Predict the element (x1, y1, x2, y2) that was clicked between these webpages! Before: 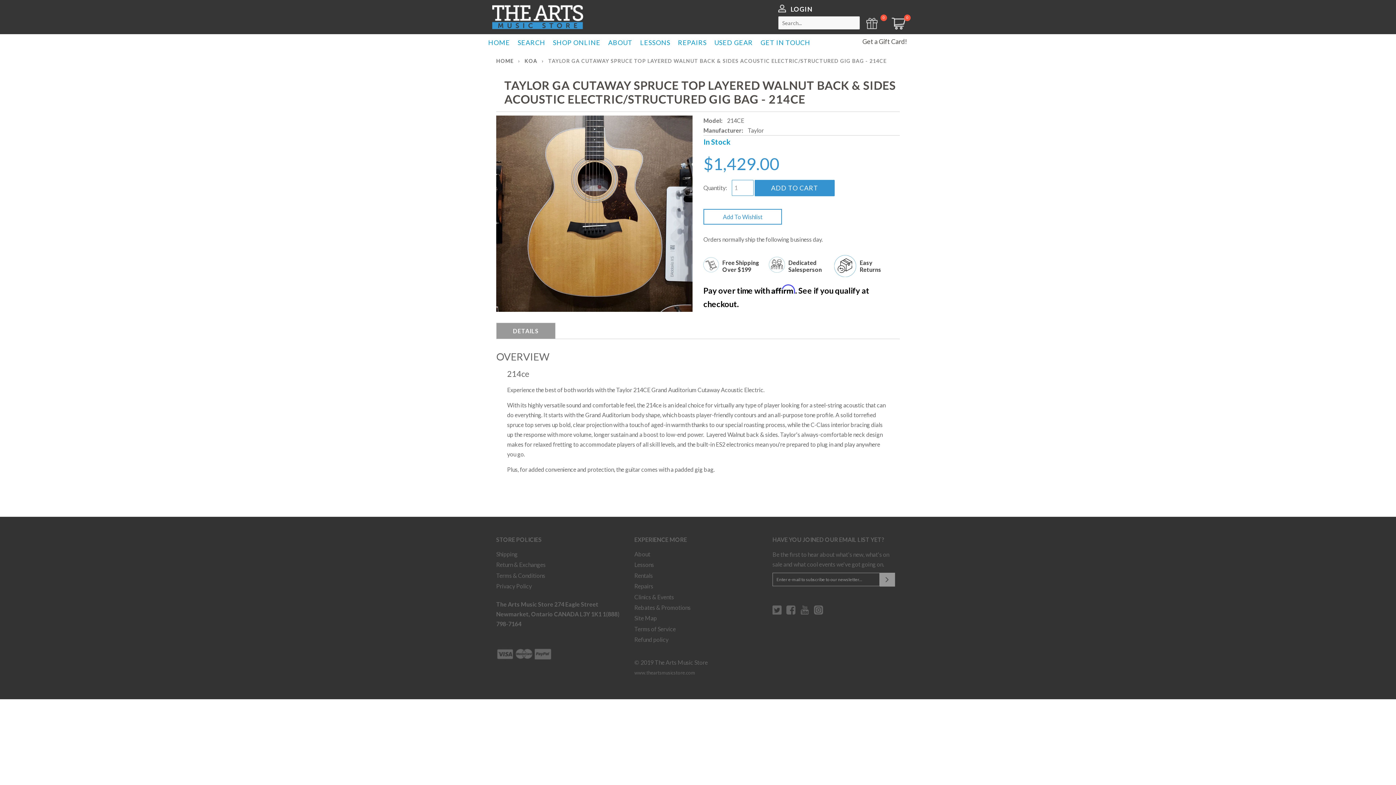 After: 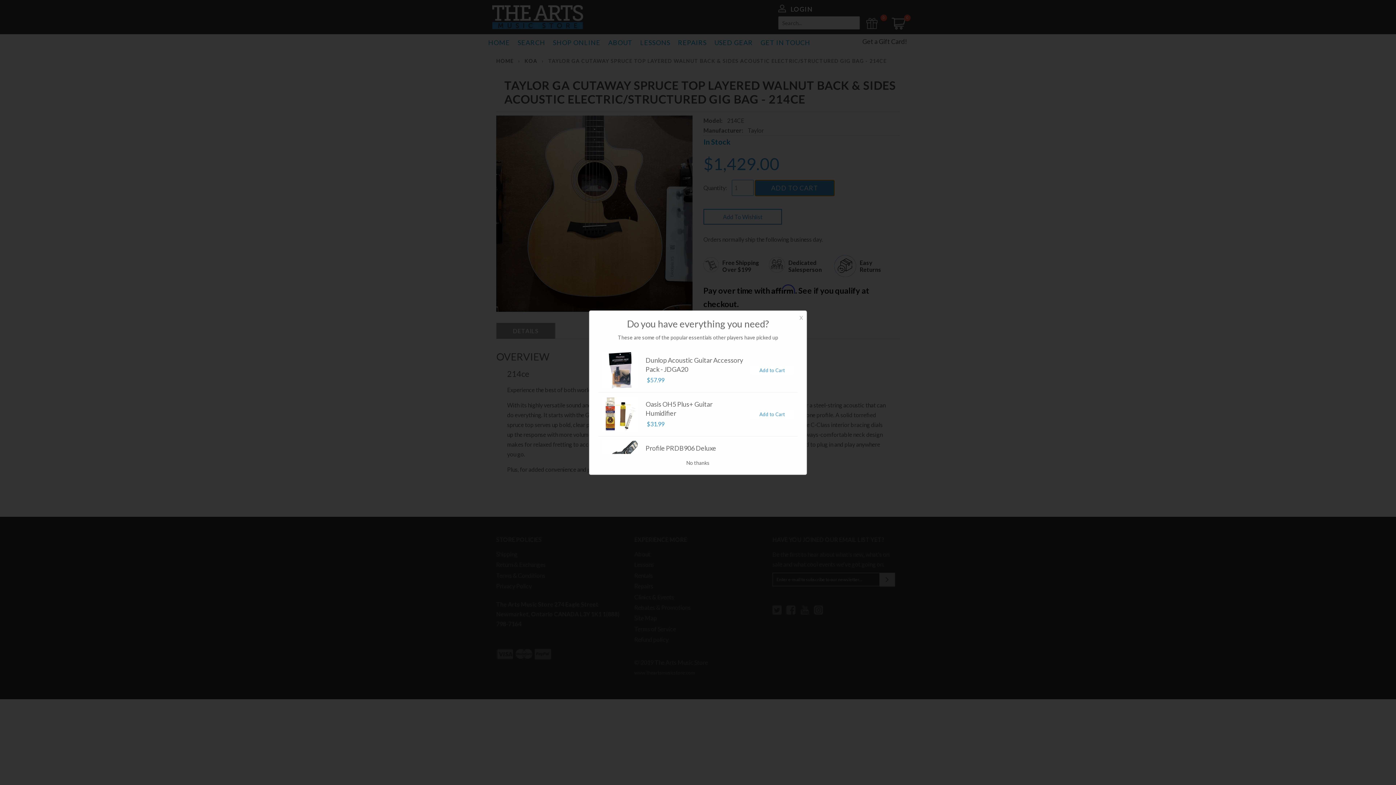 Action: label: ADD TO CART bbox: (754, 180, 834, 196)